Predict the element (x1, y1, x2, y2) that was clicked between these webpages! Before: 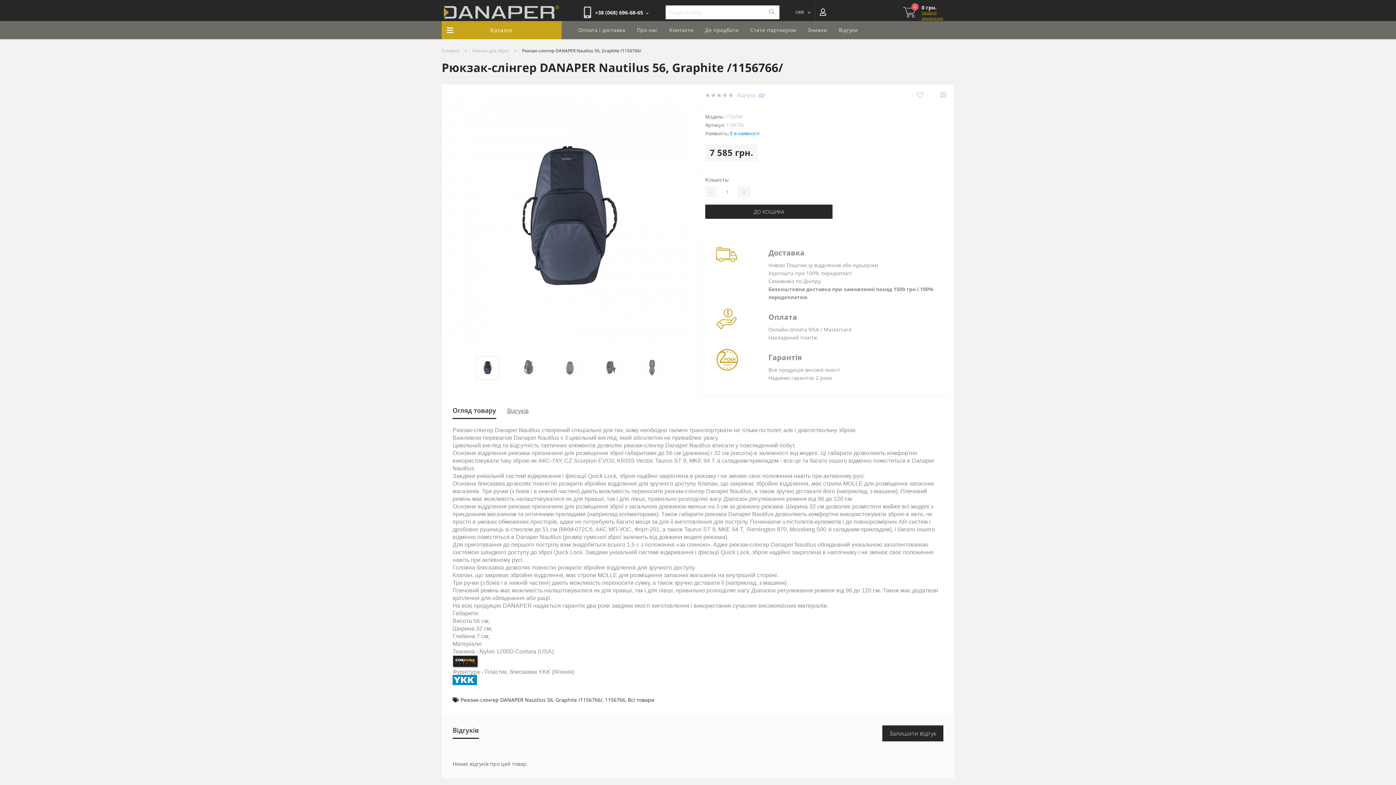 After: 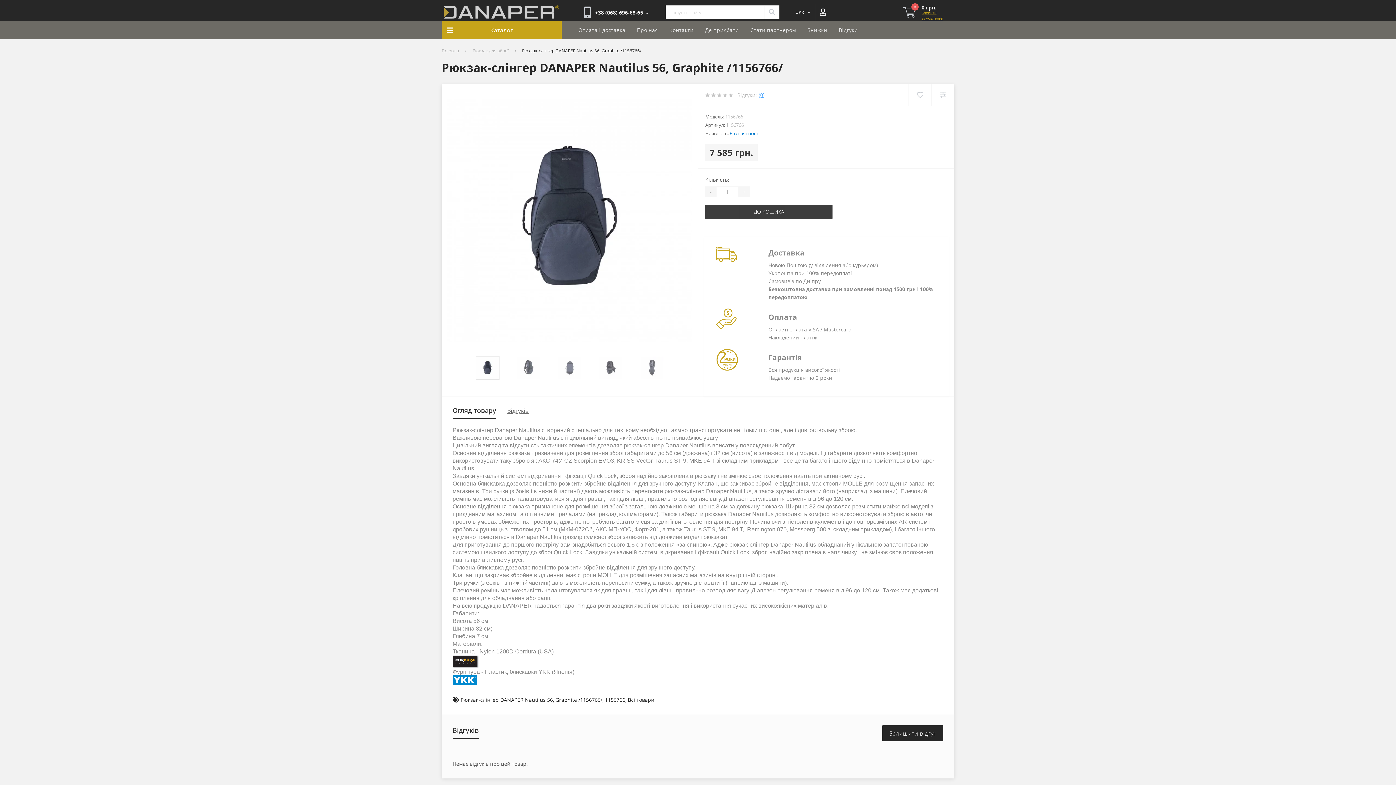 Action: bbox: (705, 204, 832, 218) label: ДО КОШИКА